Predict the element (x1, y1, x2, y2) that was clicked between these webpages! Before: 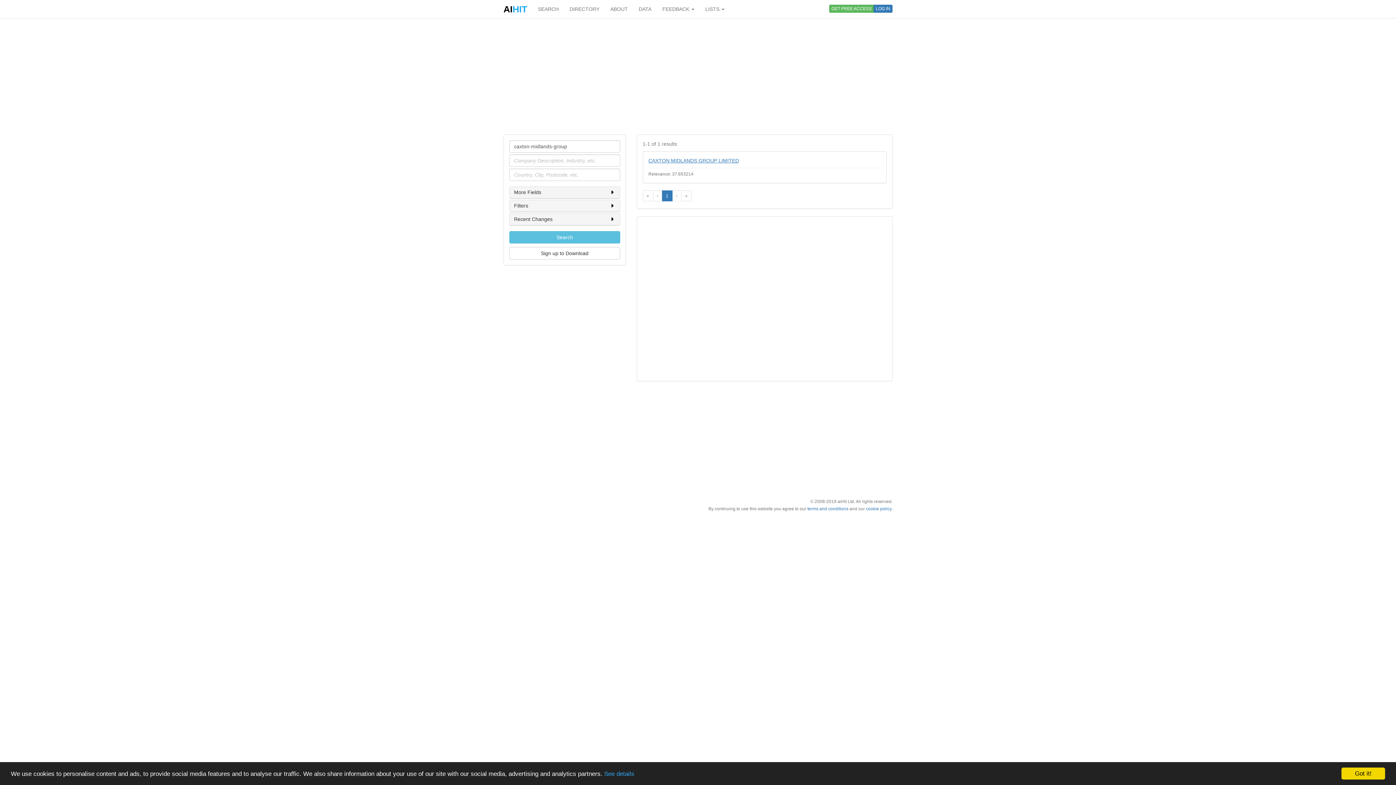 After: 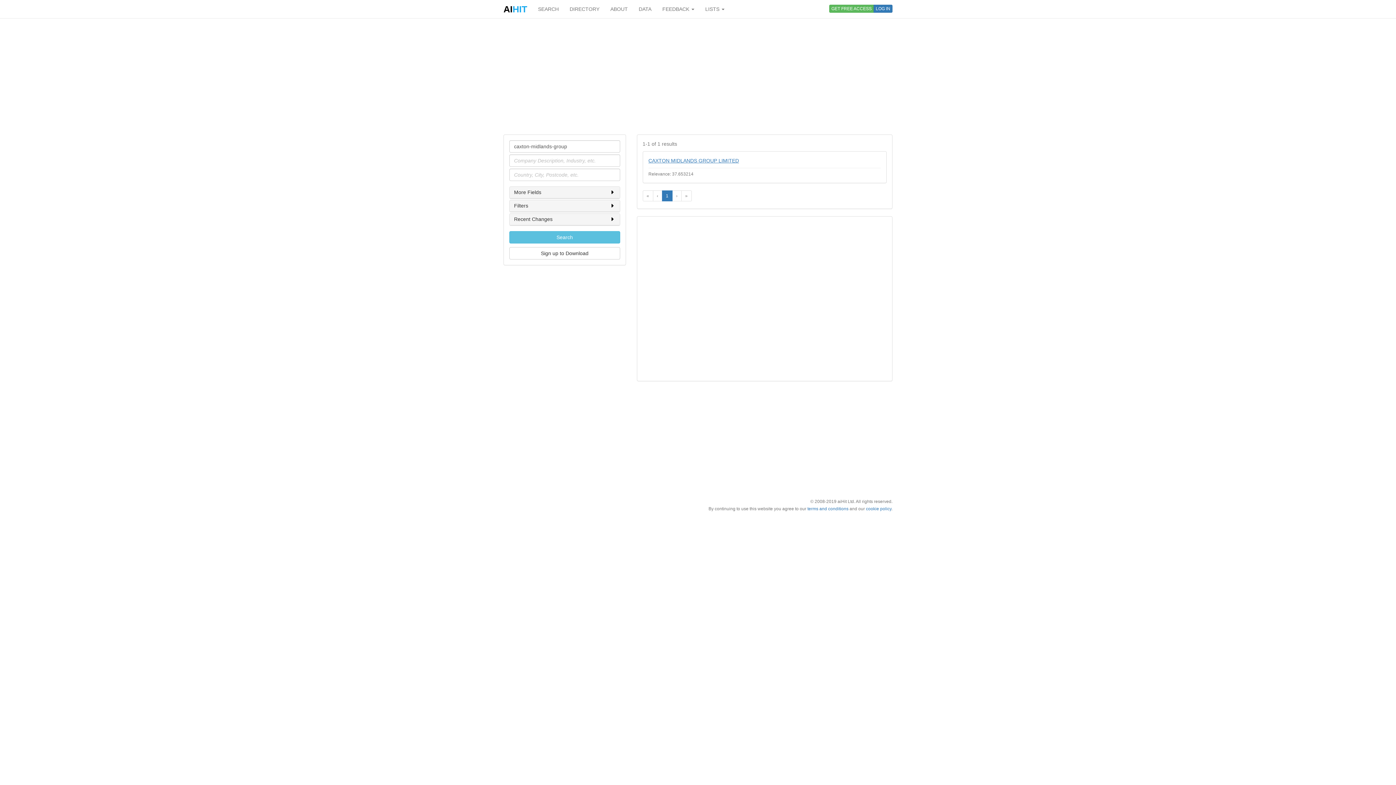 Action: bbox: (1341, 768, 1385, 780) label: Got it!